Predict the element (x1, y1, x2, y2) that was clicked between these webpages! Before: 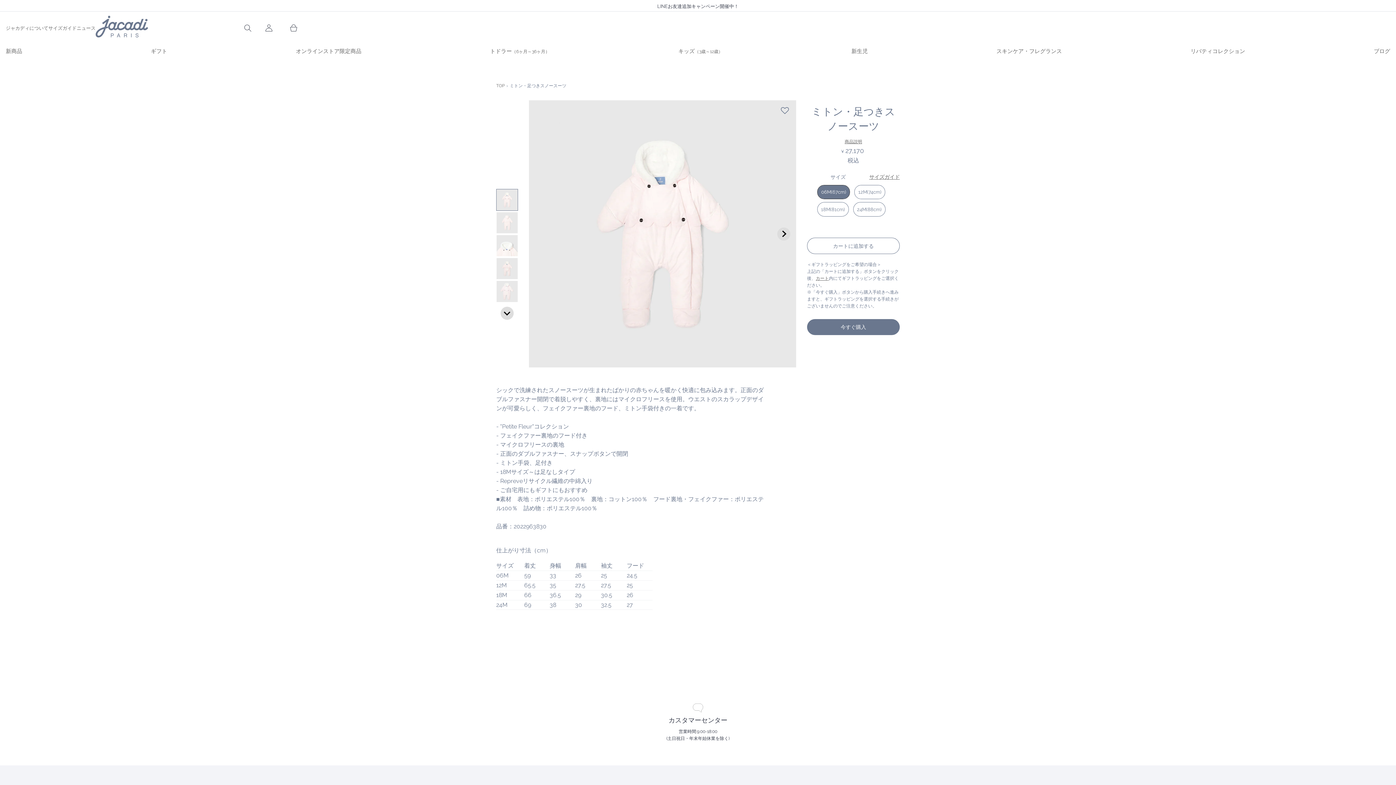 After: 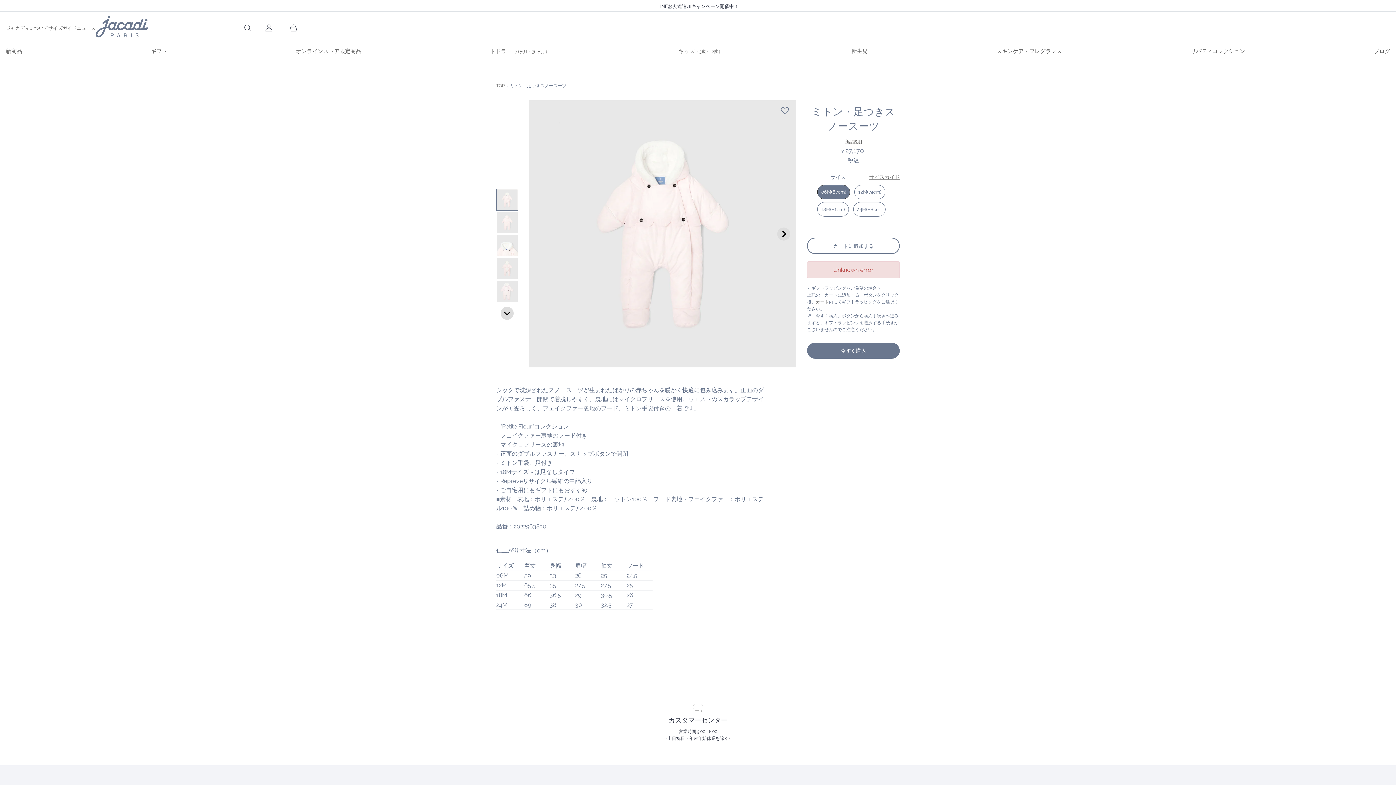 Action: label: カートに追加する bbox: (807, 237, 900, 254)